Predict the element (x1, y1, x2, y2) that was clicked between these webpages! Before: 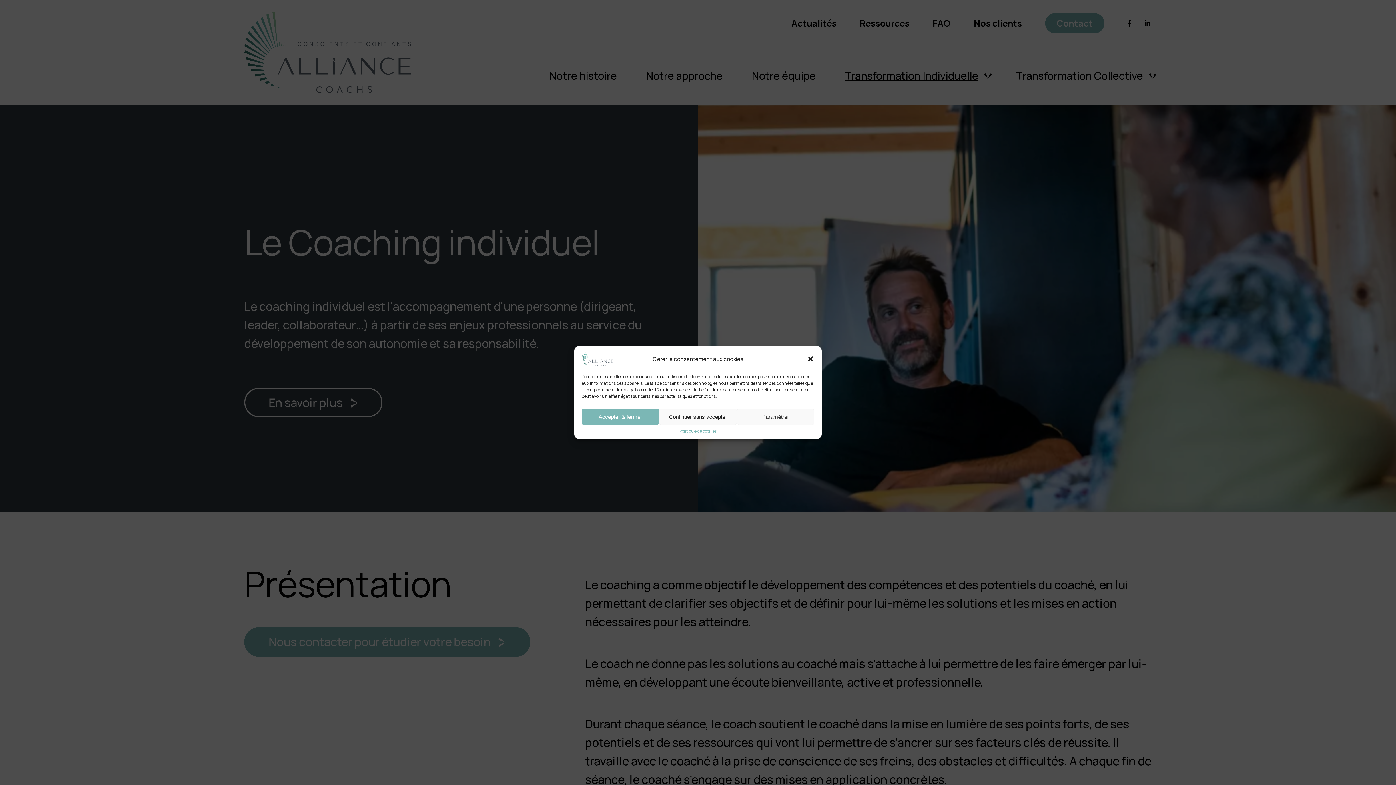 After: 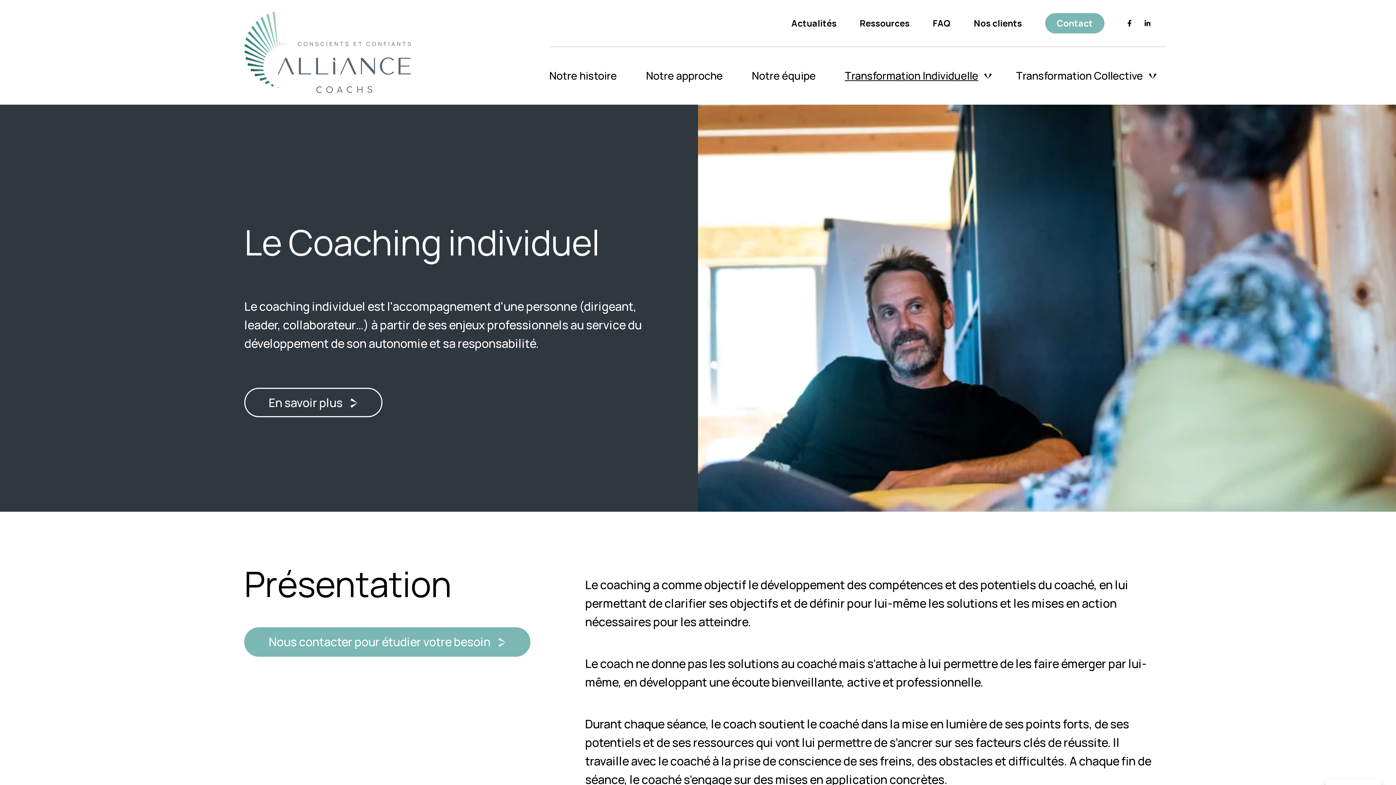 Action: label: Accepter & fermer bbox: (581, 408, 659, 425)